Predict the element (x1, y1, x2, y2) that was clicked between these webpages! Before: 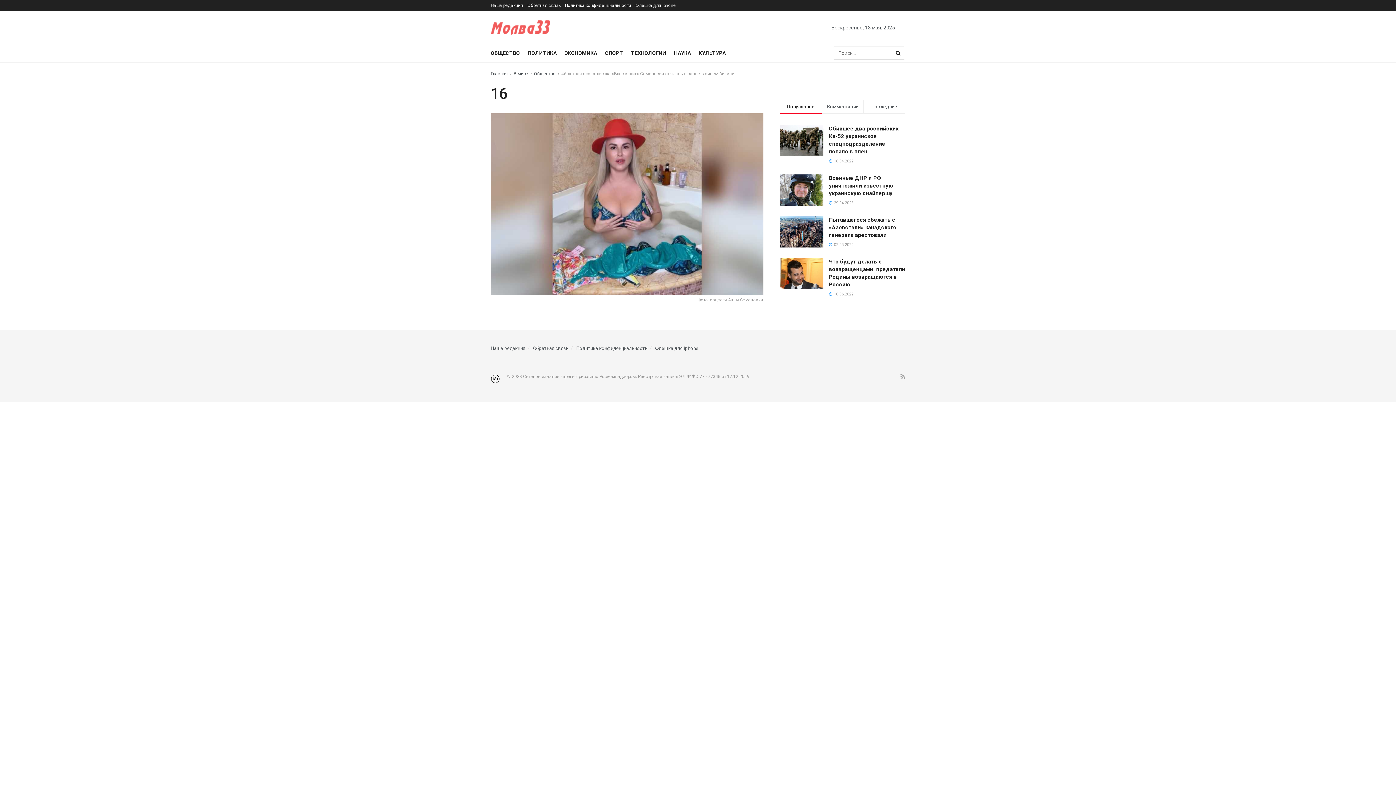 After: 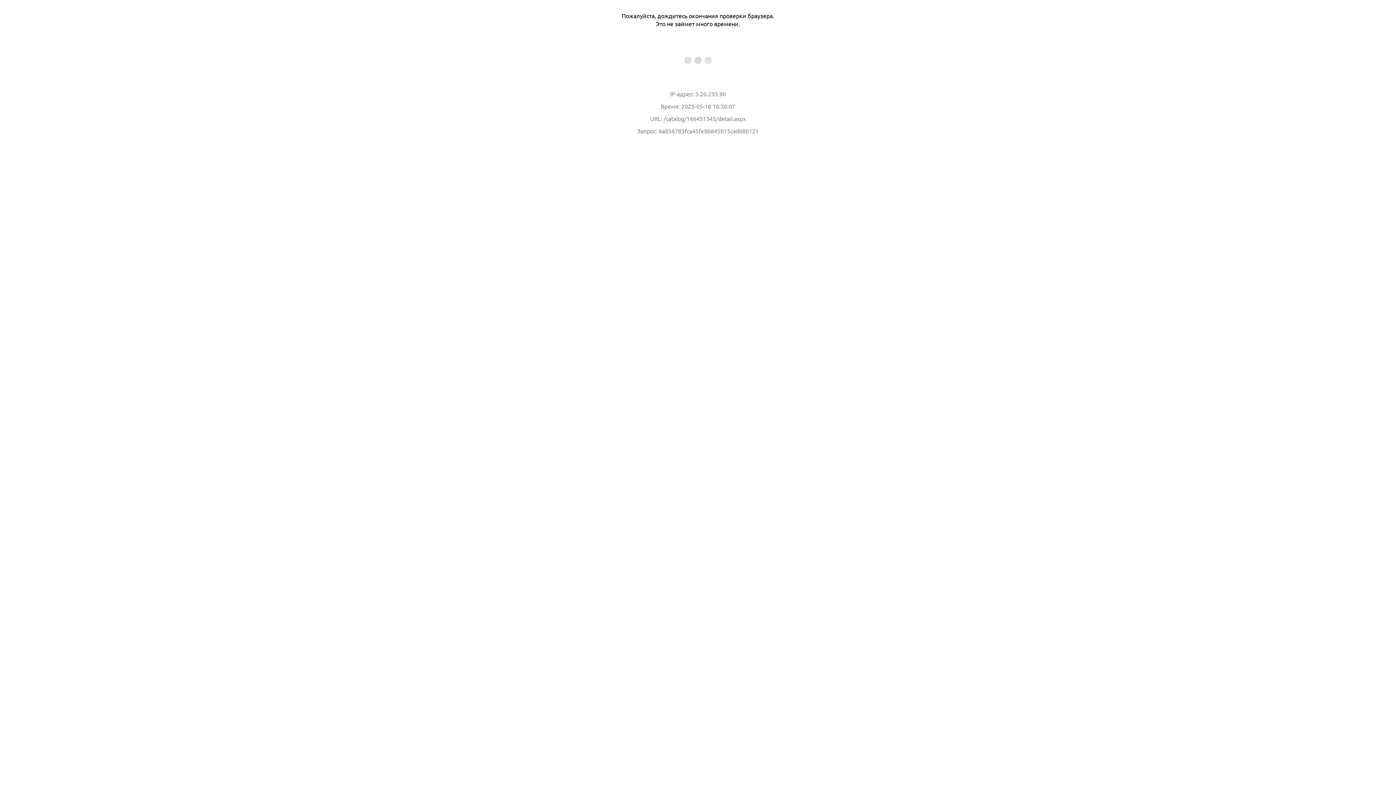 Action: label: Флешка для iphone bbox: (635, 0, 676, 11)